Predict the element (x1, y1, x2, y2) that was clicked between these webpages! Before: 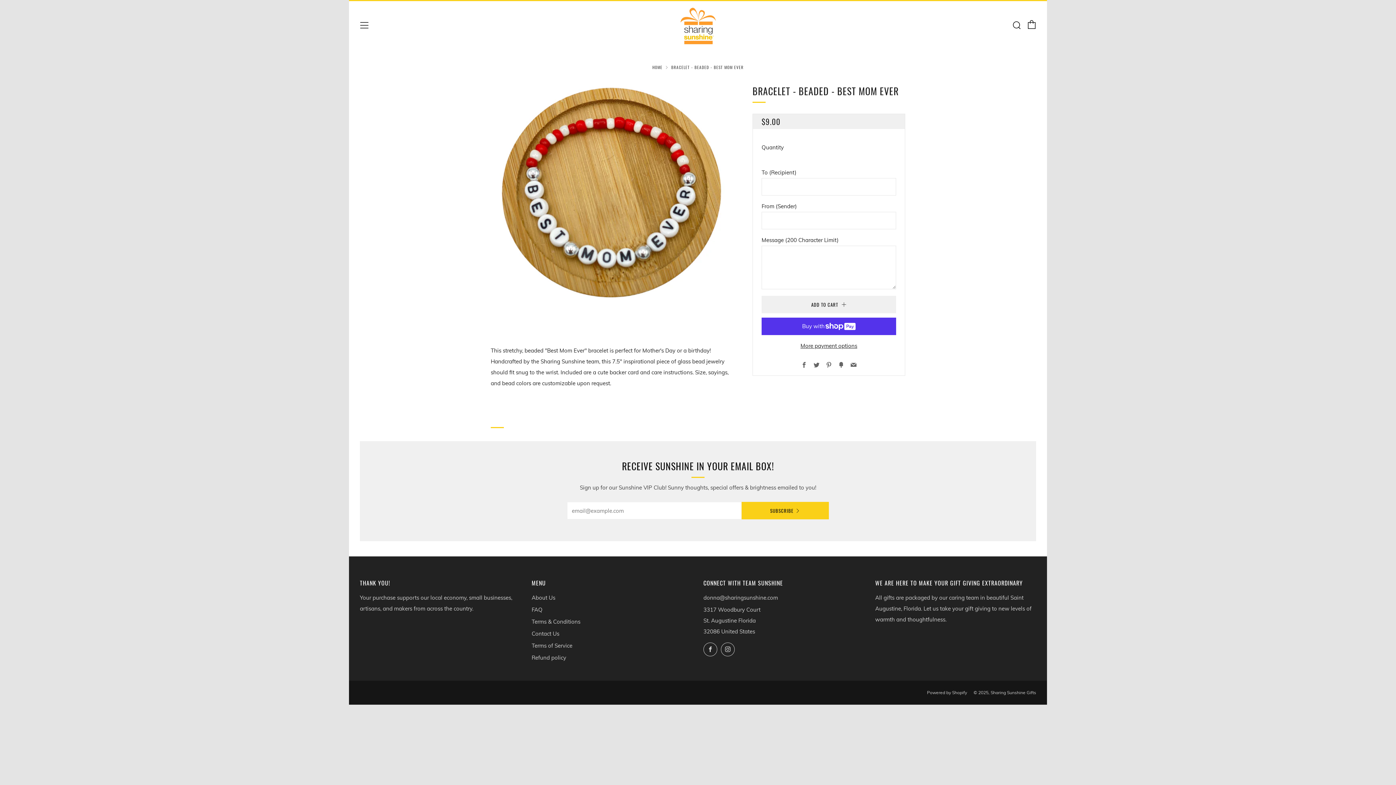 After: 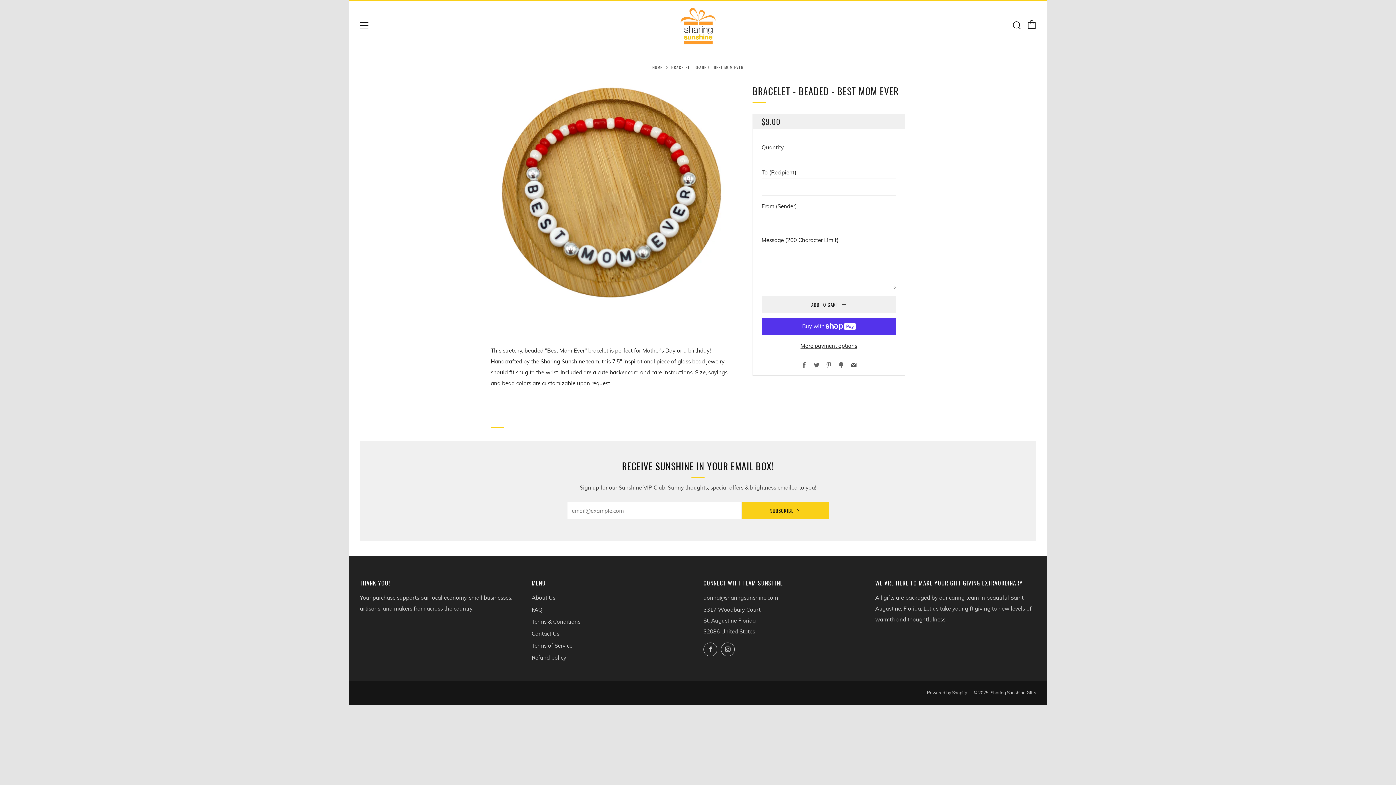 Action: bbox: (850, 361, 856, 369) label: Email